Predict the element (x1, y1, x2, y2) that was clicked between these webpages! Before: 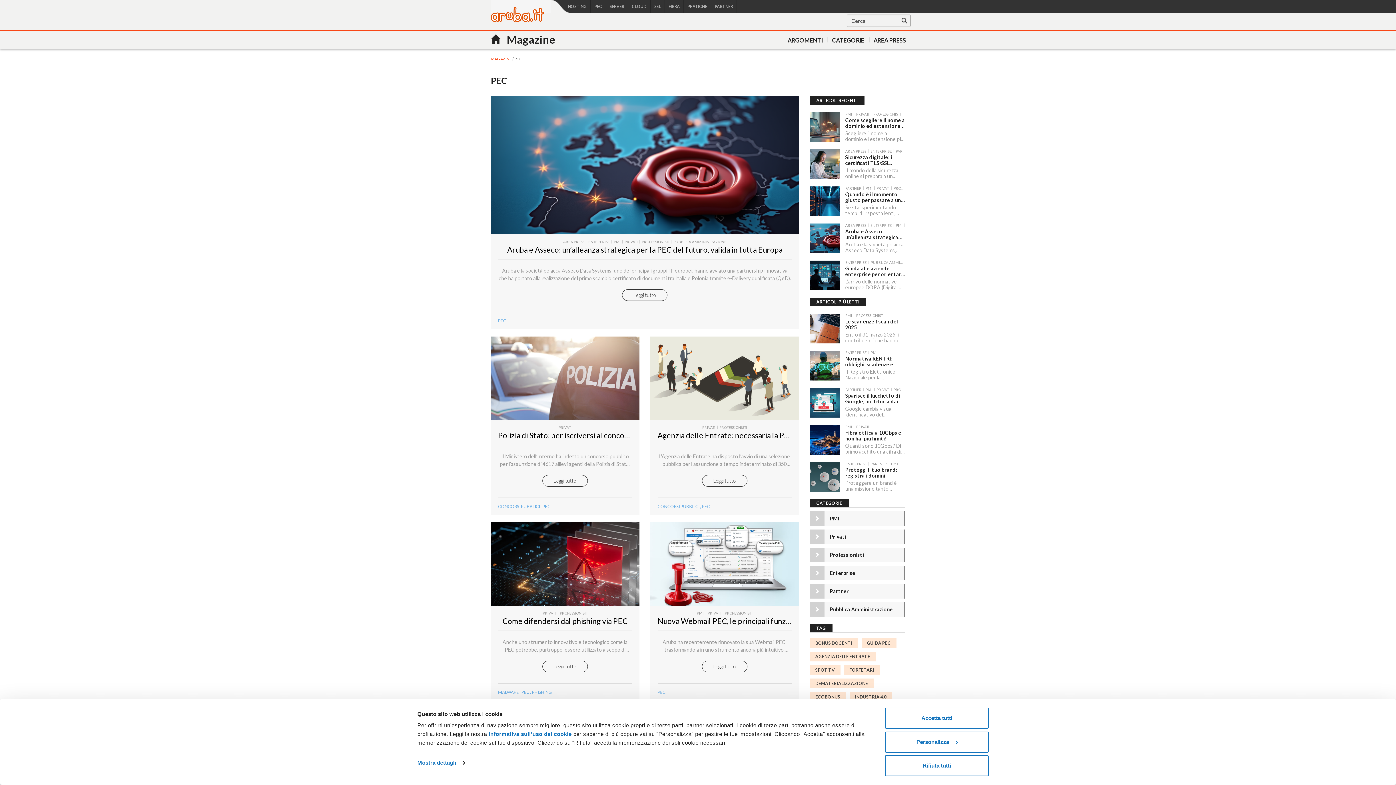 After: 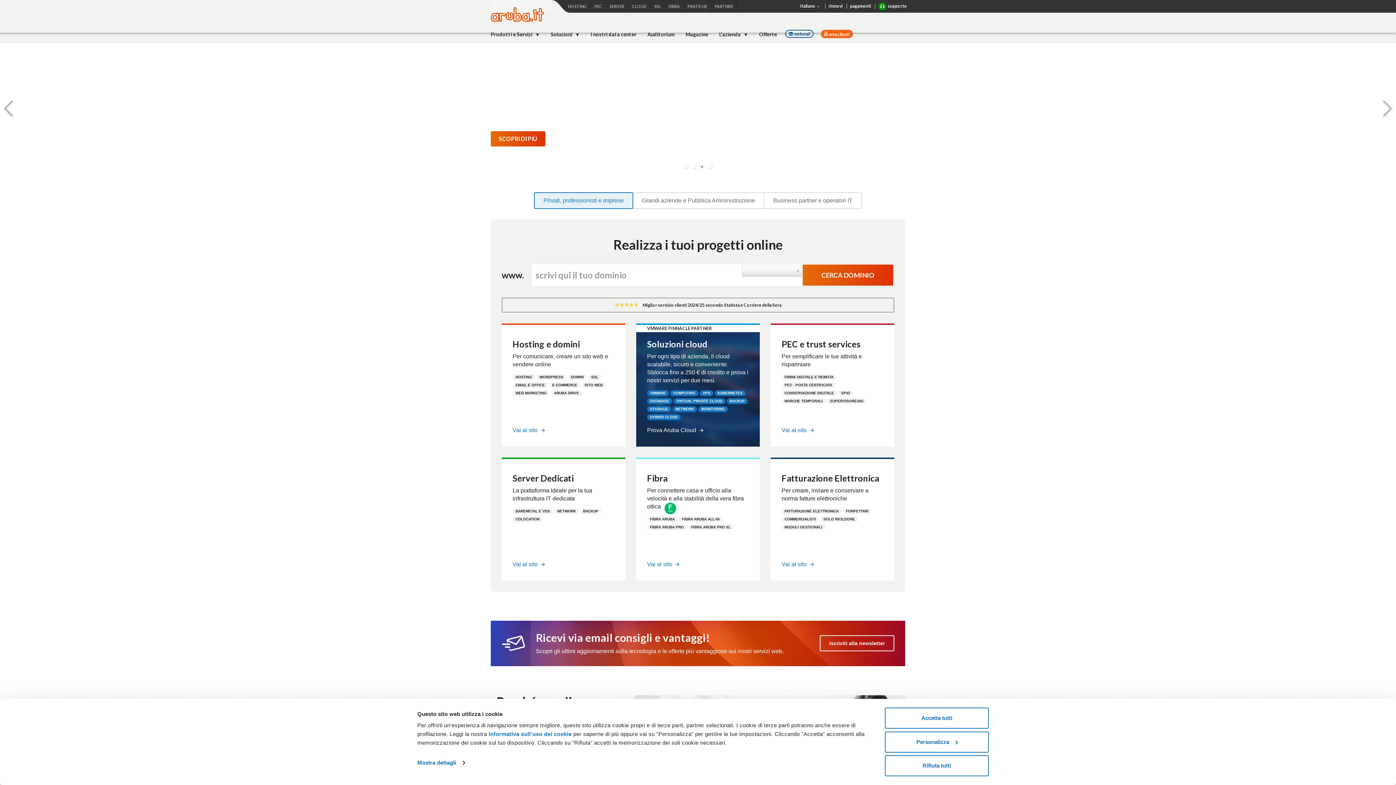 Action: bbox: (490, 16, 544, 22)